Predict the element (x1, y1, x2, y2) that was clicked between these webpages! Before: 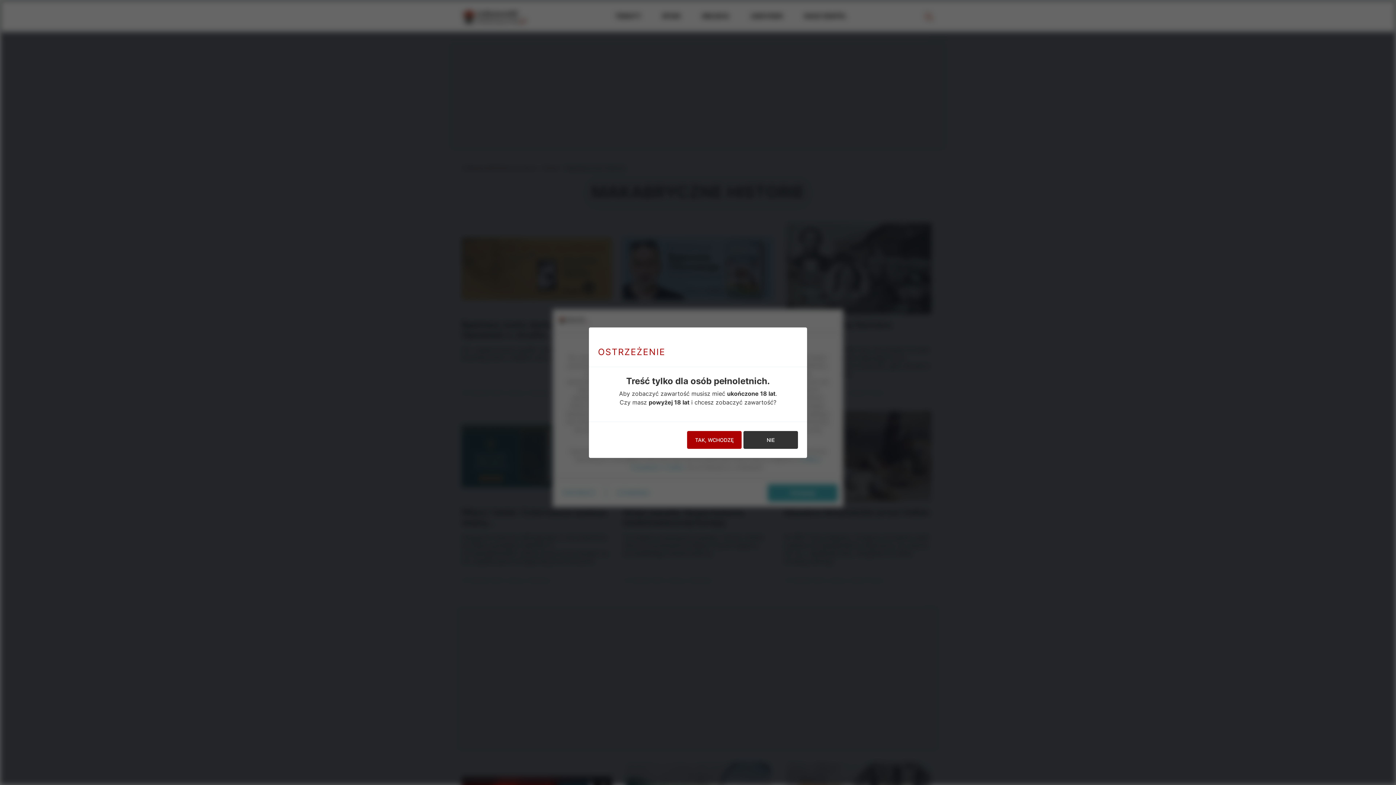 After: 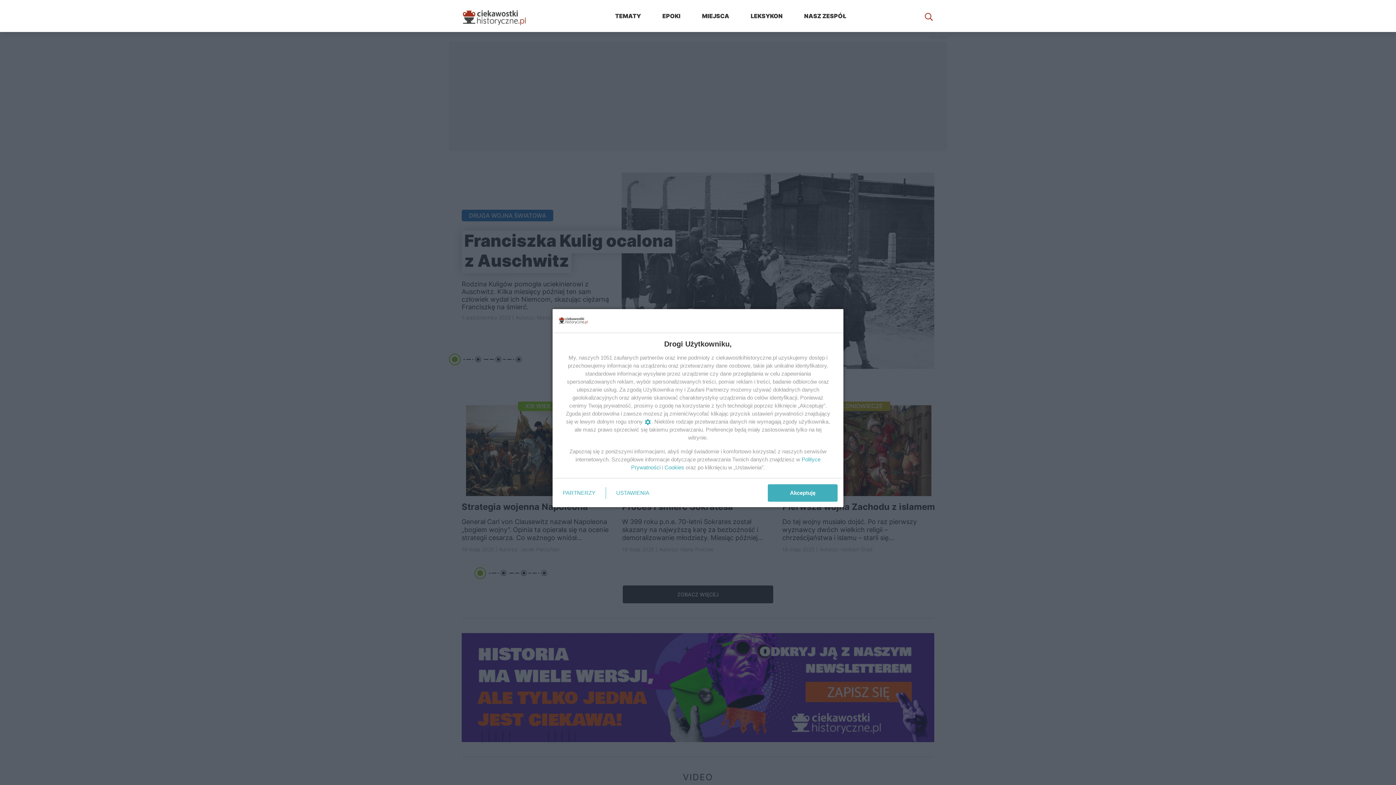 Action: label: NIE bbox: (743, 431, 798, 448)